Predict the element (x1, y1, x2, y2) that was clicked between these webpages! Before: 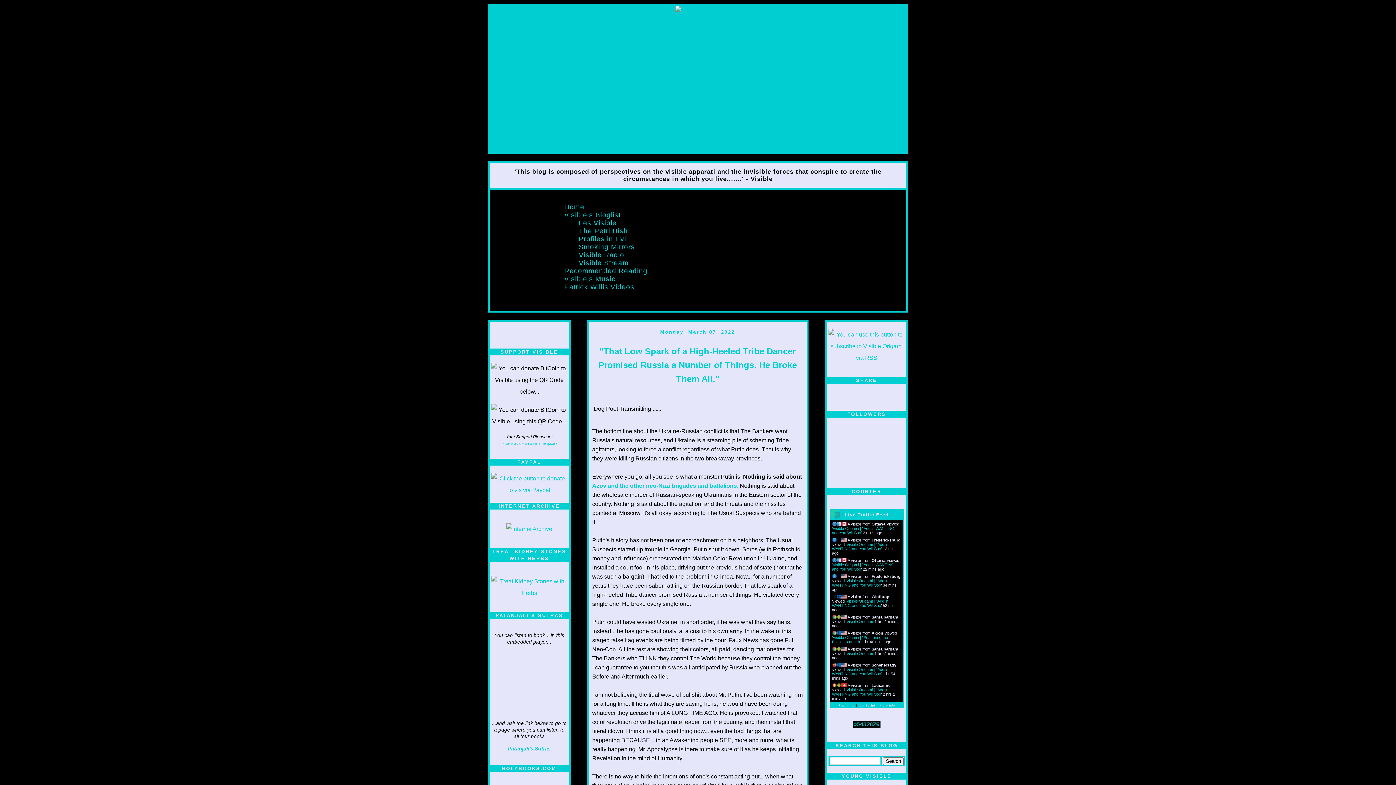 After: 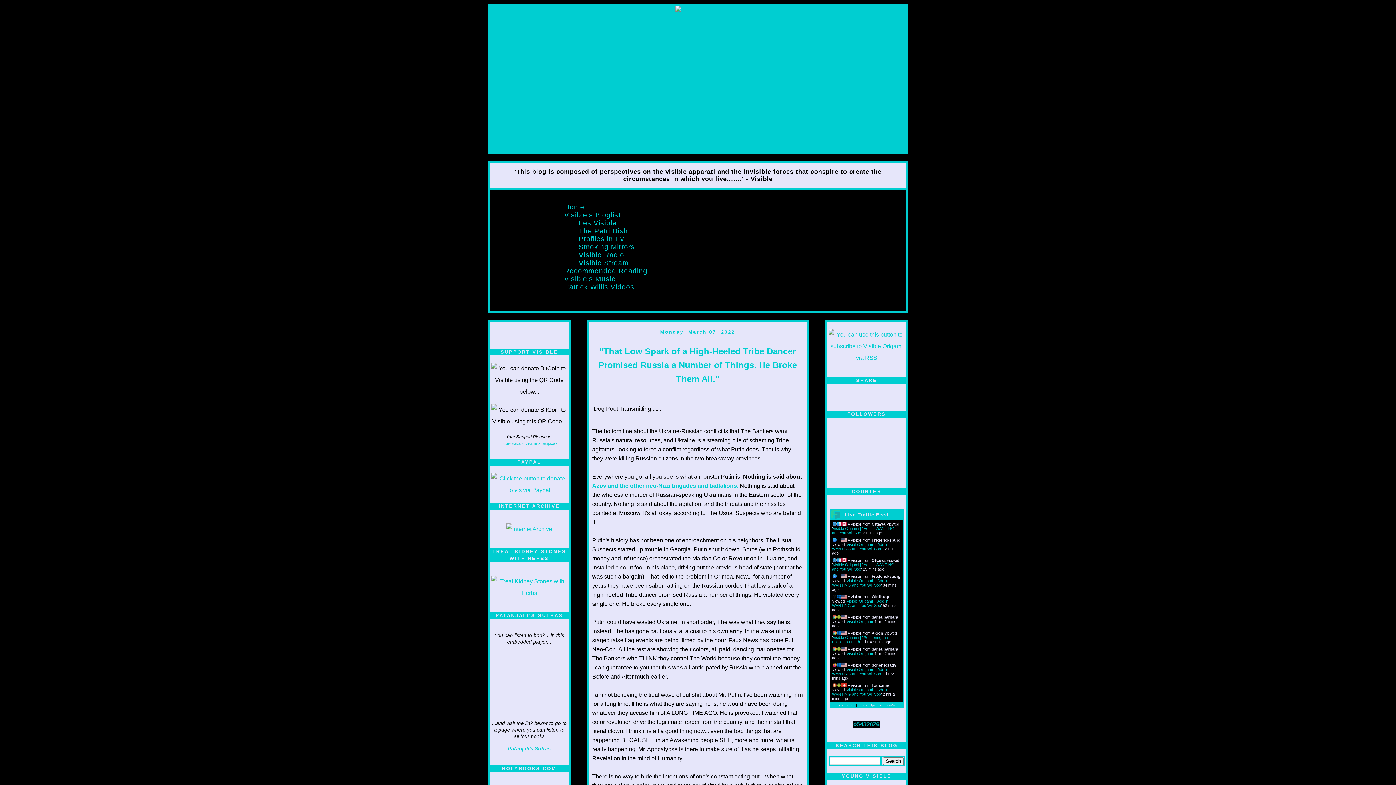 Action: bbox: (491, 487, 567, 493)